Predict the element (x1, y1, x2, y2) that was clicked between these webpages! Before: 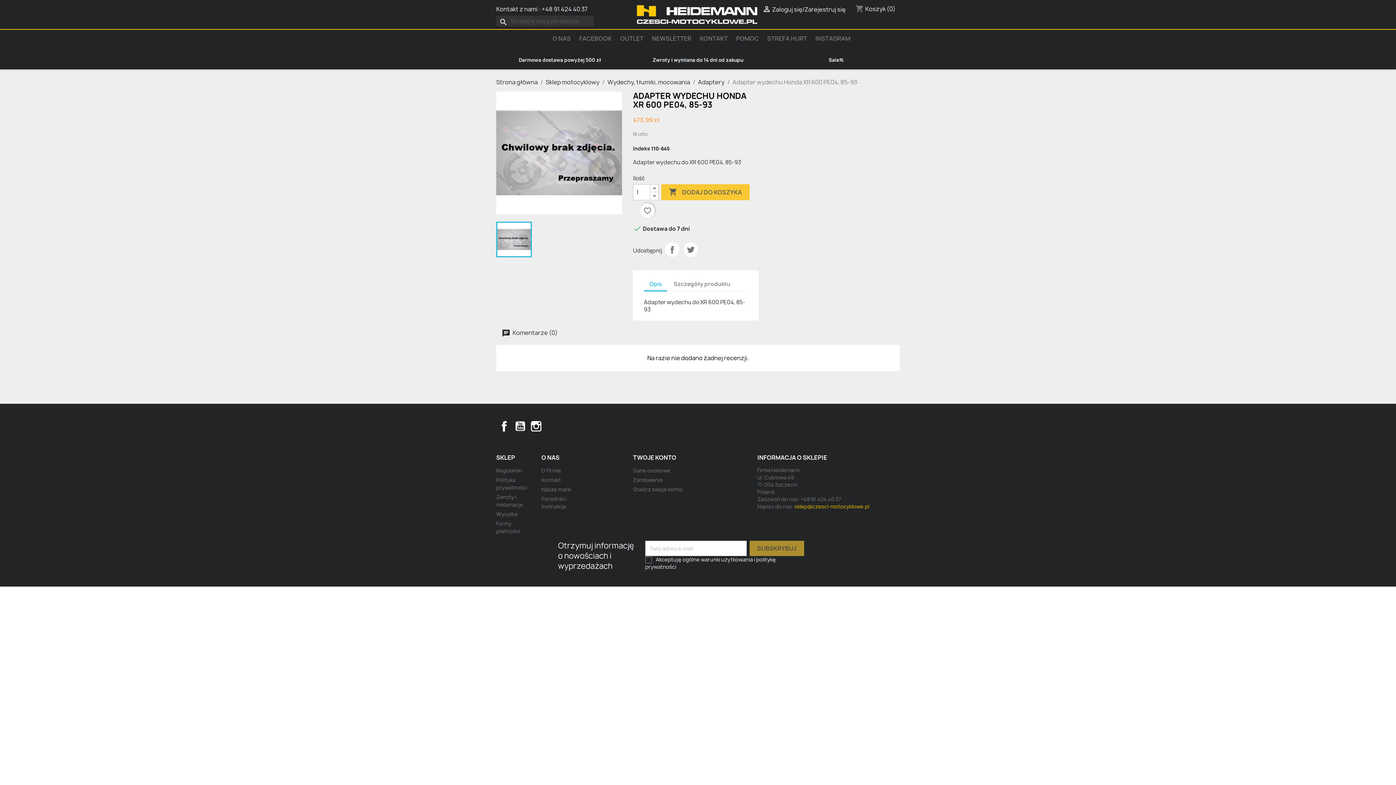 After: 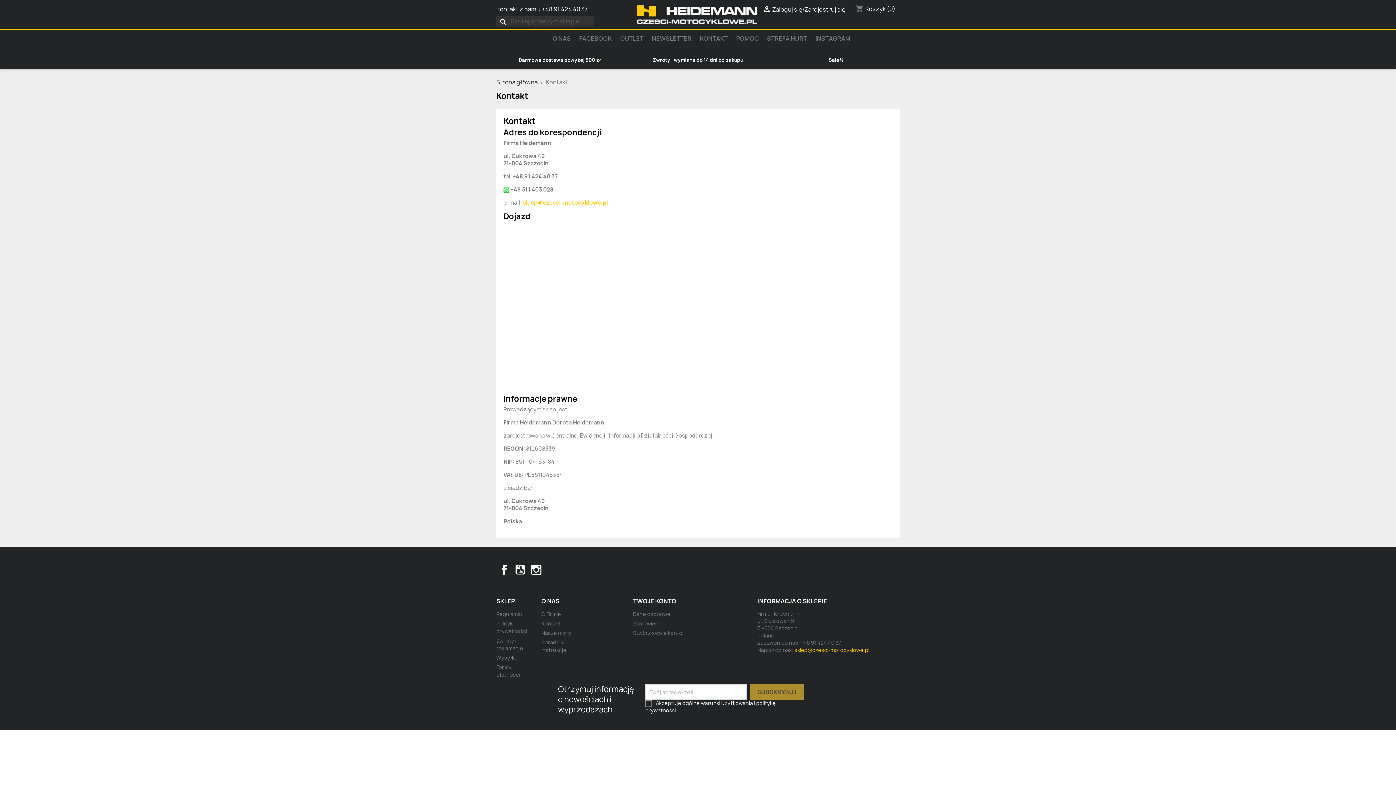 Action: bbox: (696, 31, 731, 45) label: KONTAKT